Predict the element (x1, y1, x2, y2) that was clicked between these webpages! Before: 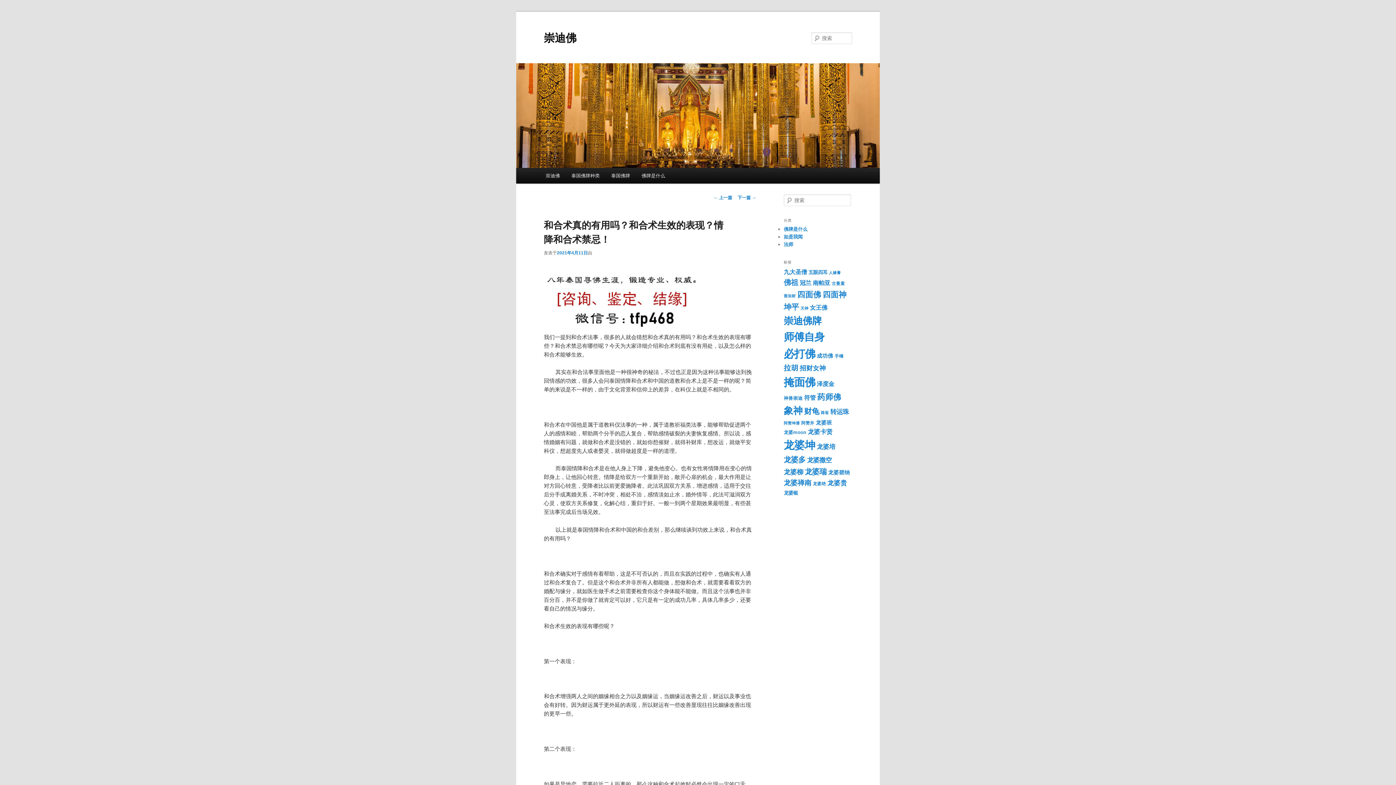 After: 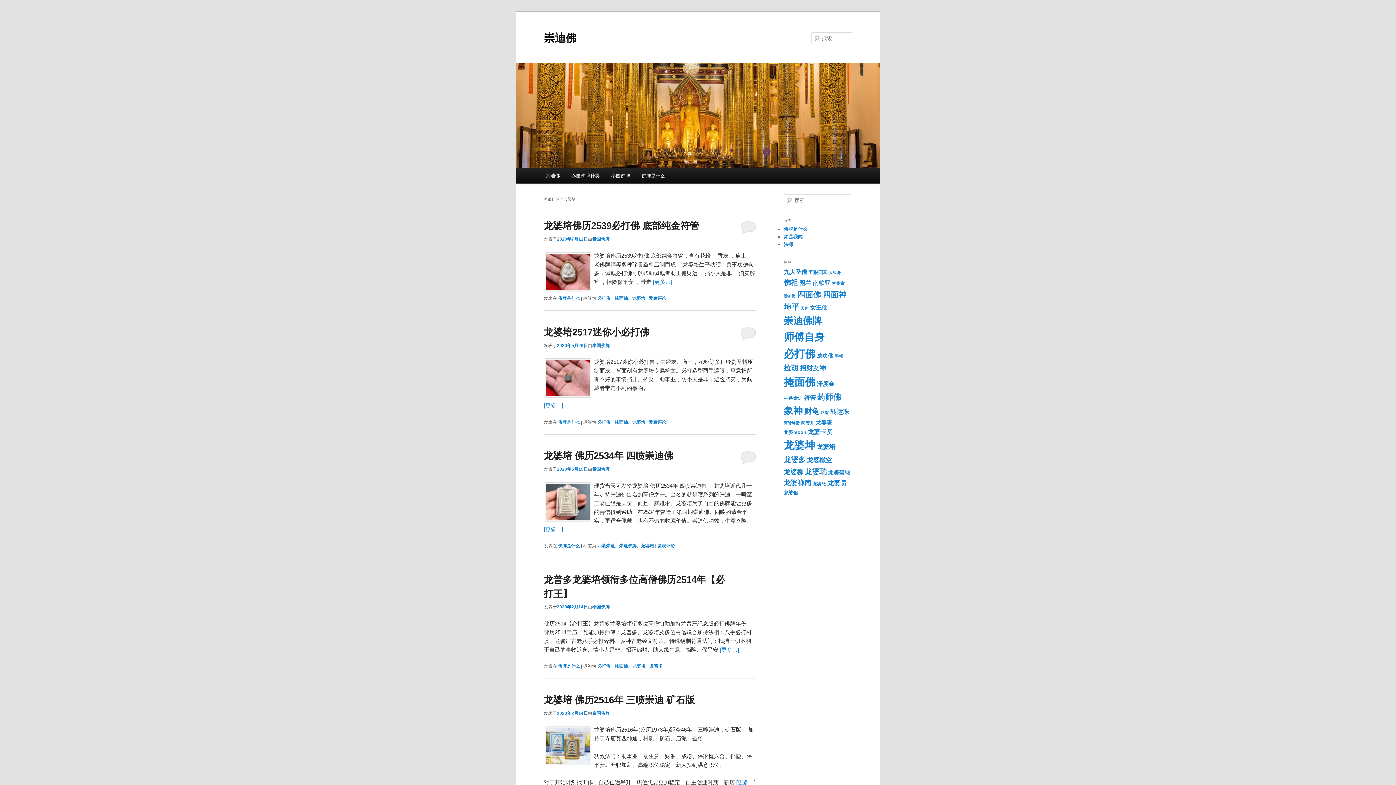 Action: bbox: (817, 443, 835, 450) label: 龙婆培 (16 项)